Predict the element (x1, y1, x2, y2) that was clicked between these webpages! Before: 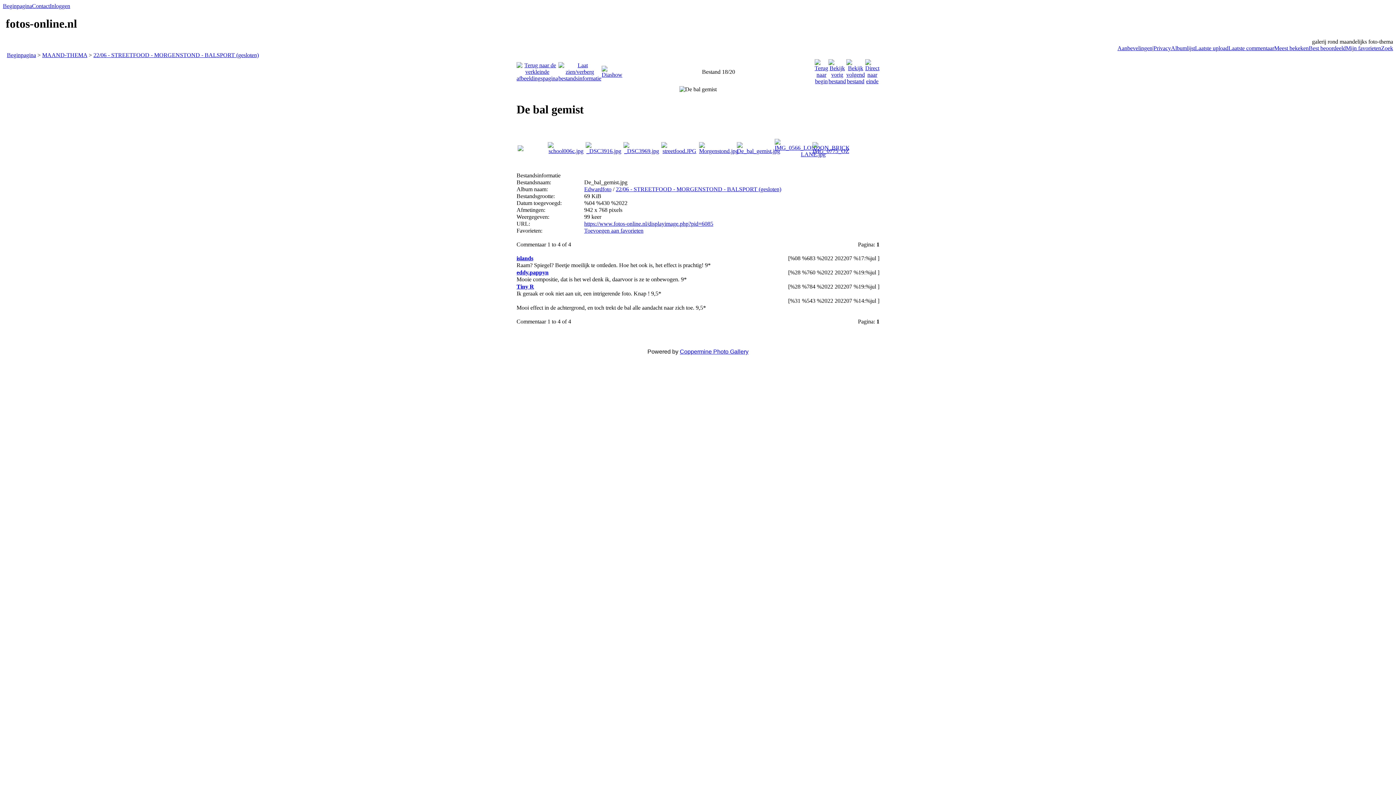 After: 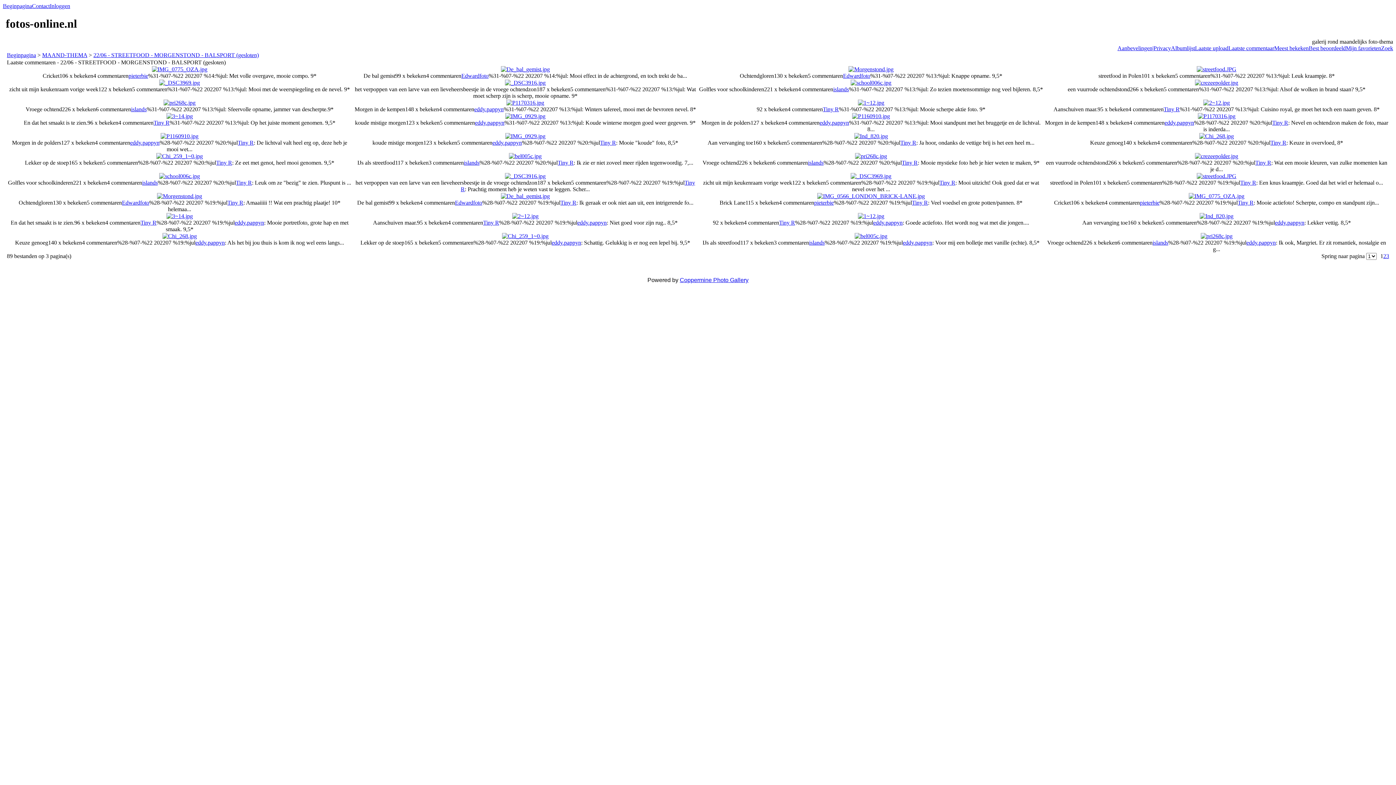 Action: bbox: (1228, 45, 1274, 51) label: Laatste commentaar